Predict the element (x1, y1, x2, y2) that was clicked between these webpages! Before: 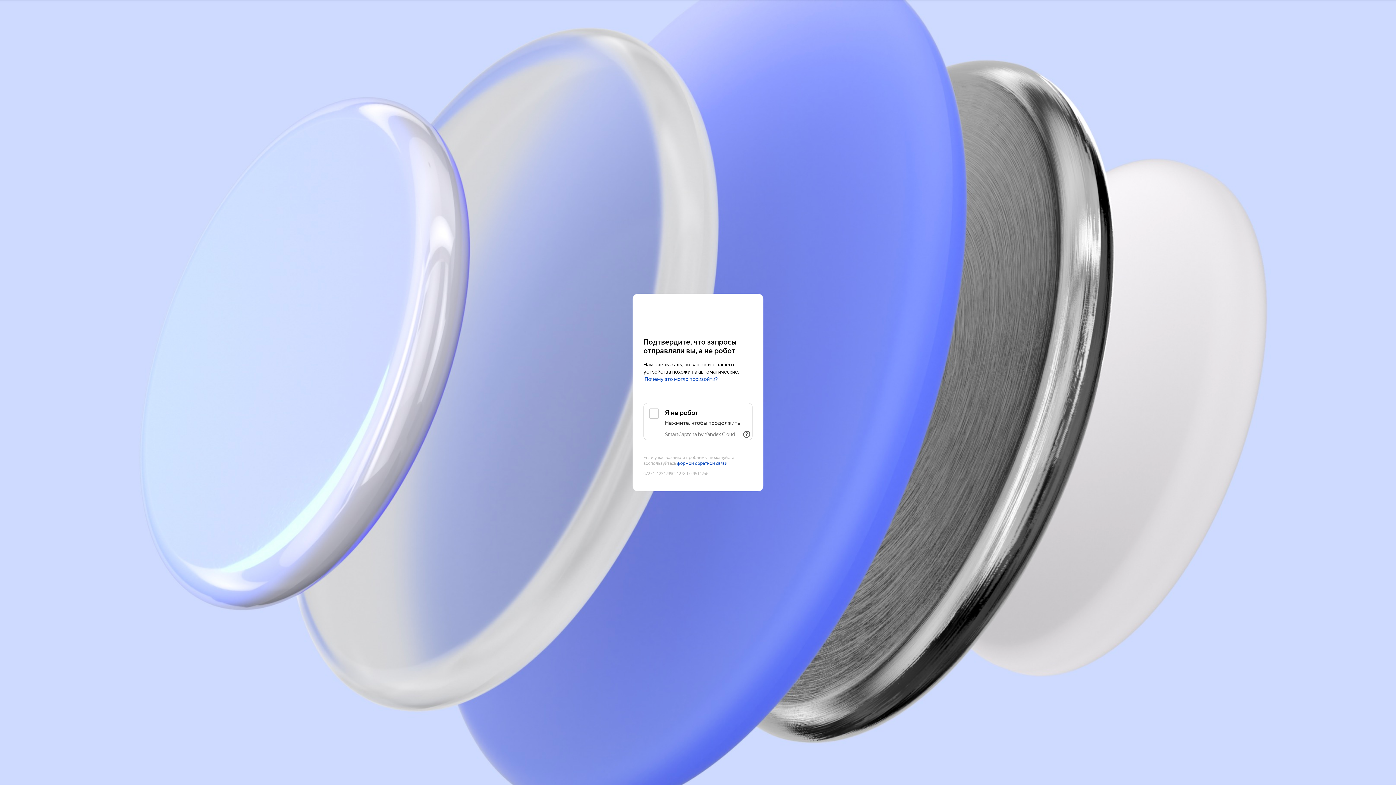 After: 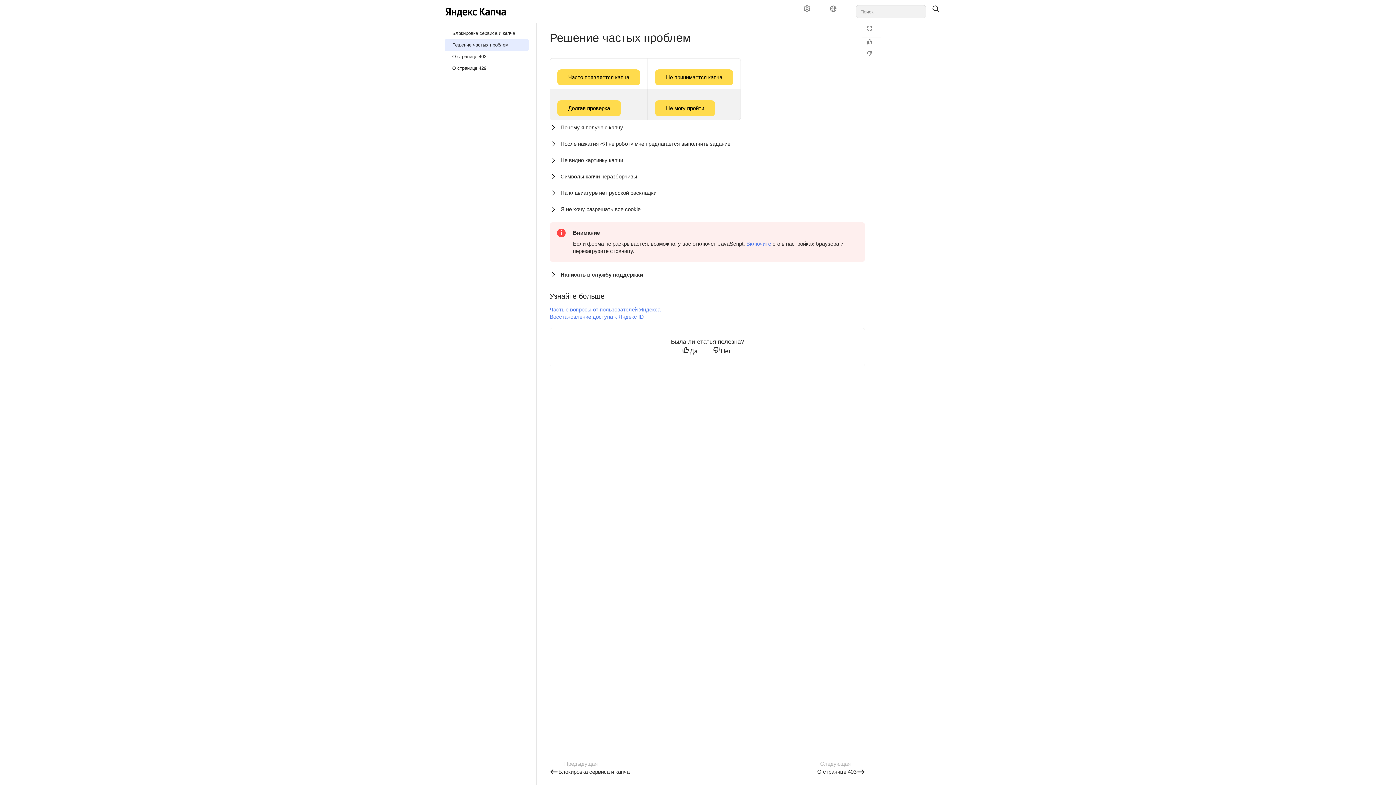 Action: label: Почему это могло произойти? bbox: (644, 376, 718, 382)